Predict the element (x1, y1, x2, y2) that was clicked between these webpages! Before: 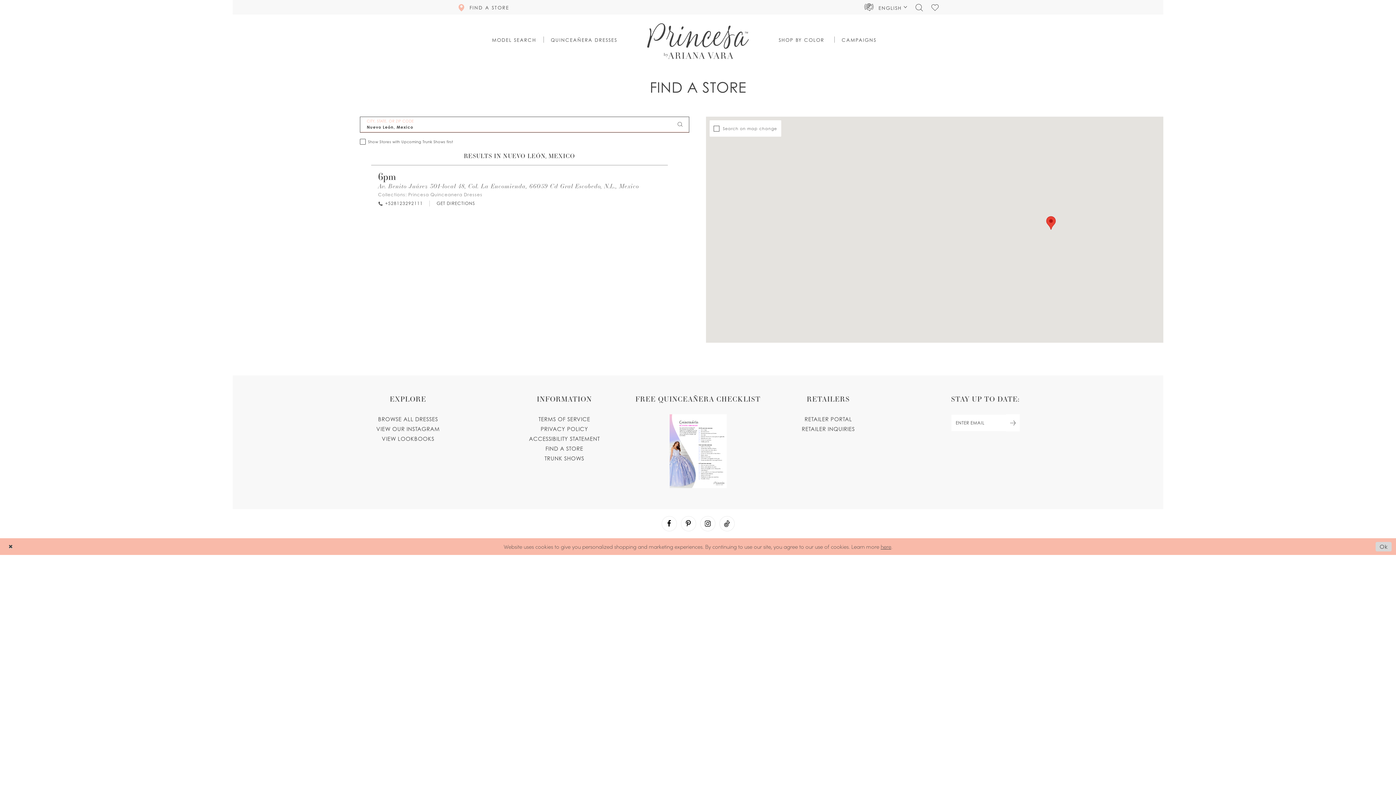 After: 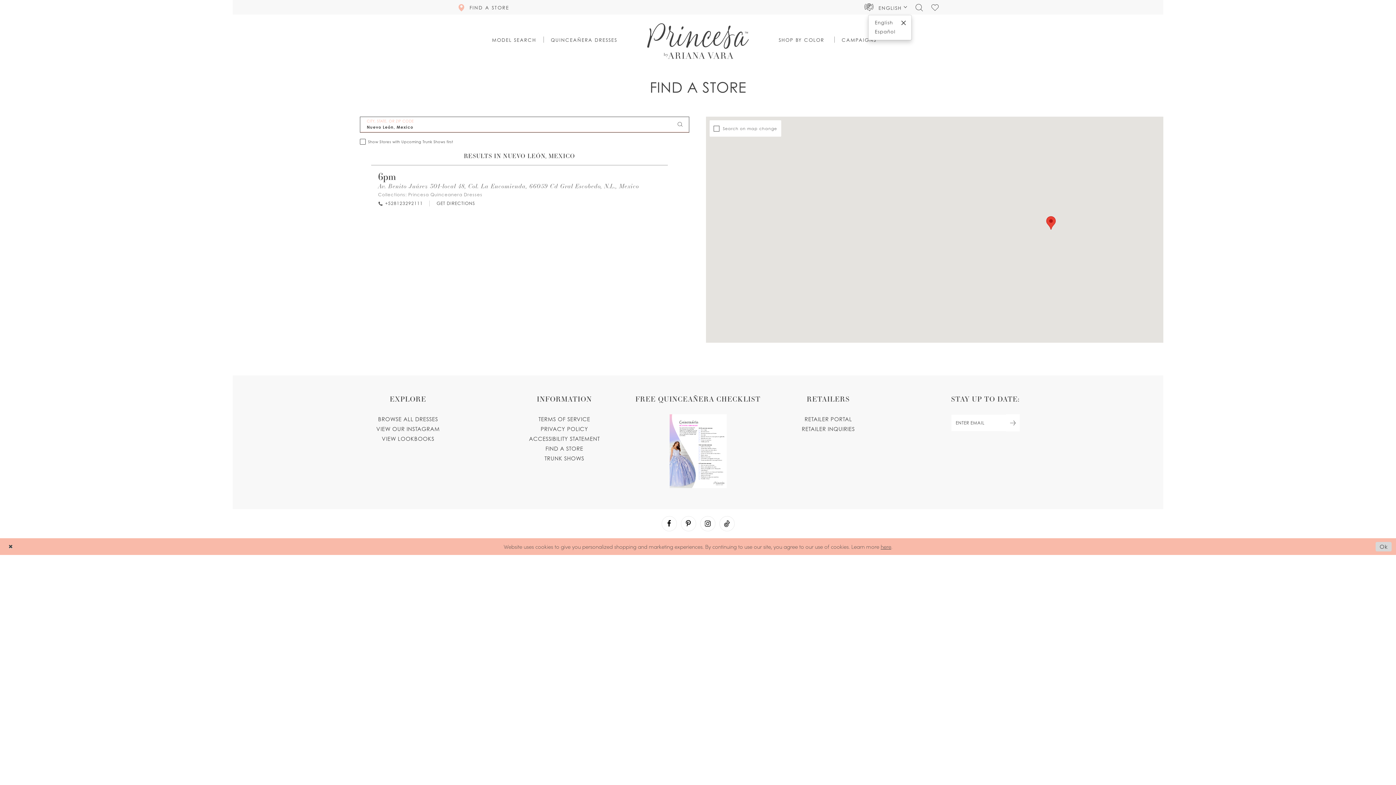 Action: label: Open Account Dialog bbox: (860, 0, 911, 14)